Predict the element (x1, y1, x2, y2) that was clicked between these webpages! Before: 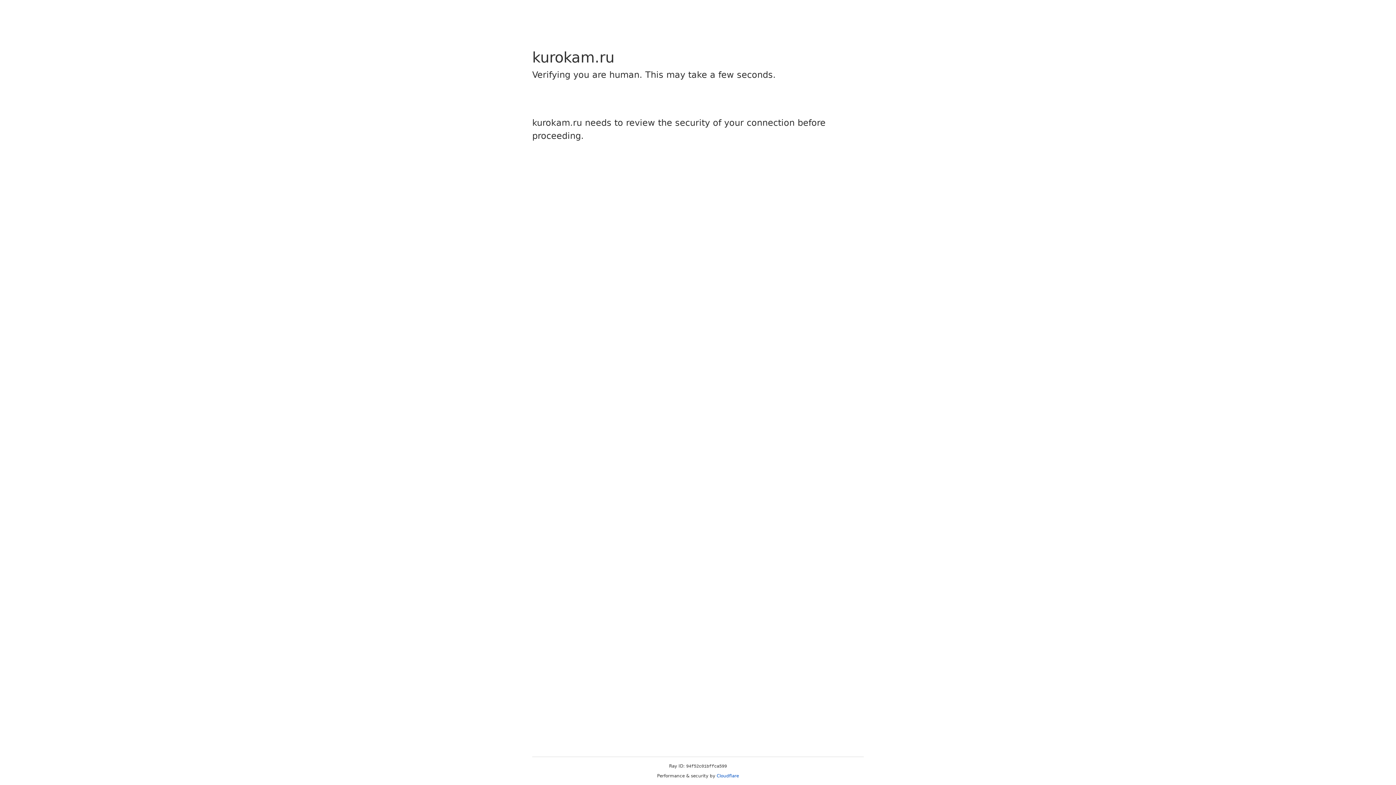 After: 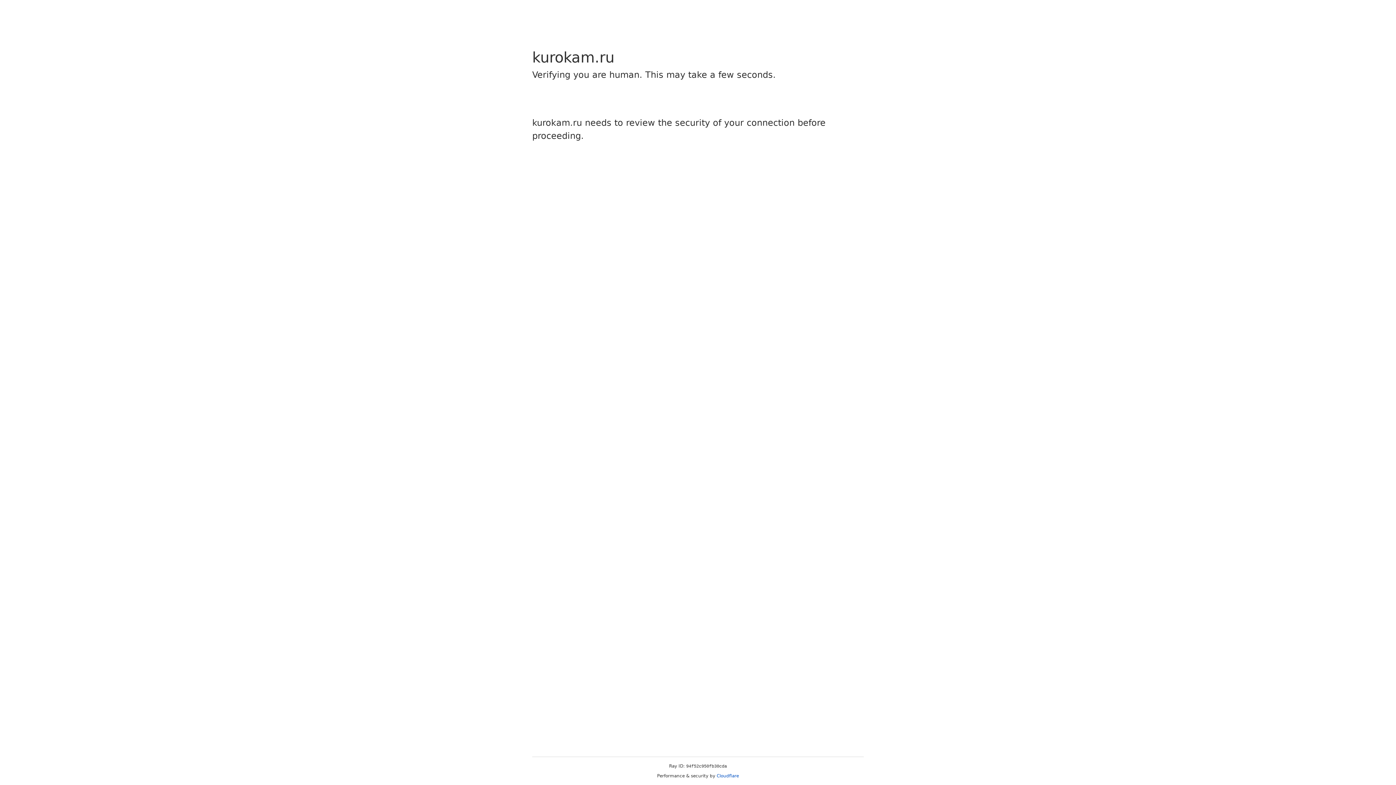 Action: label: Cloudflare bbox: (716, 773, 739, 778)